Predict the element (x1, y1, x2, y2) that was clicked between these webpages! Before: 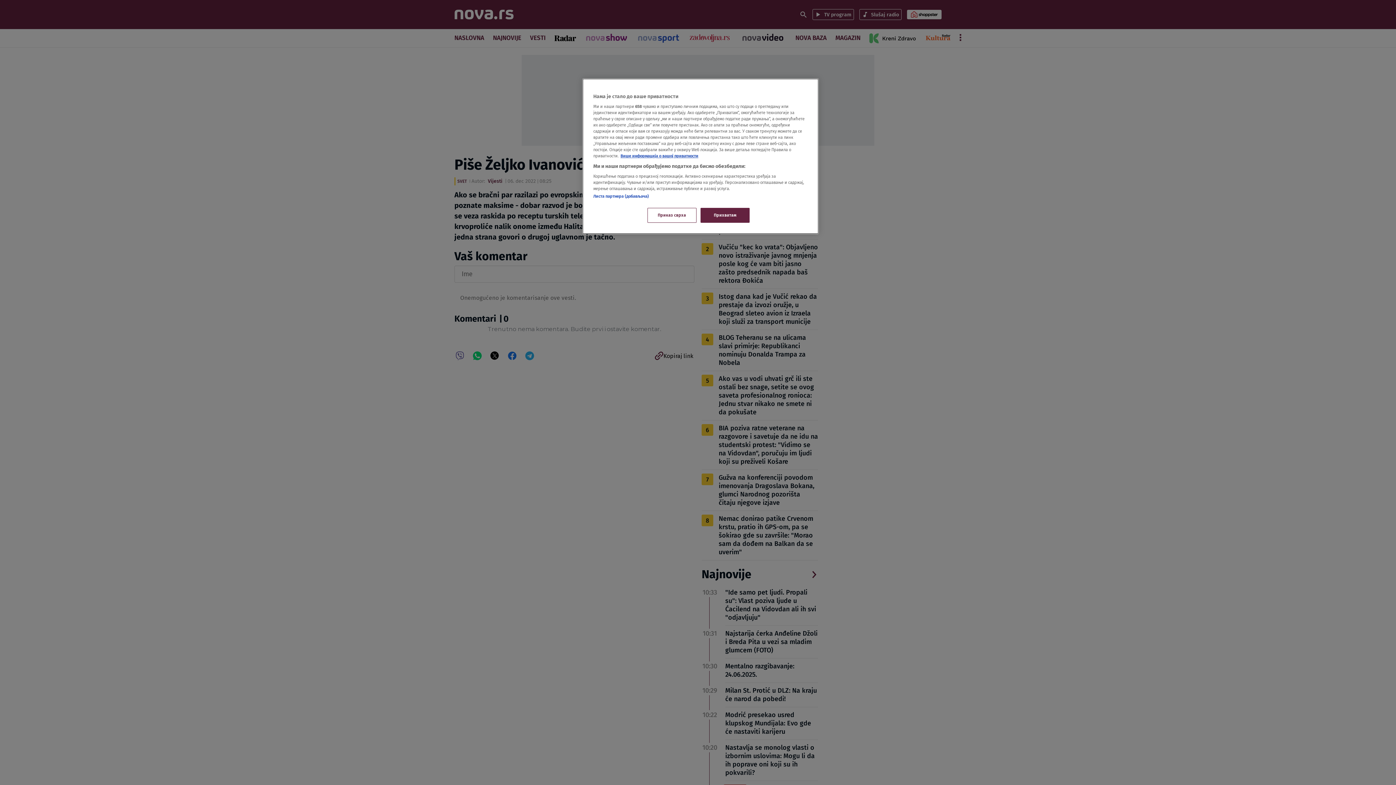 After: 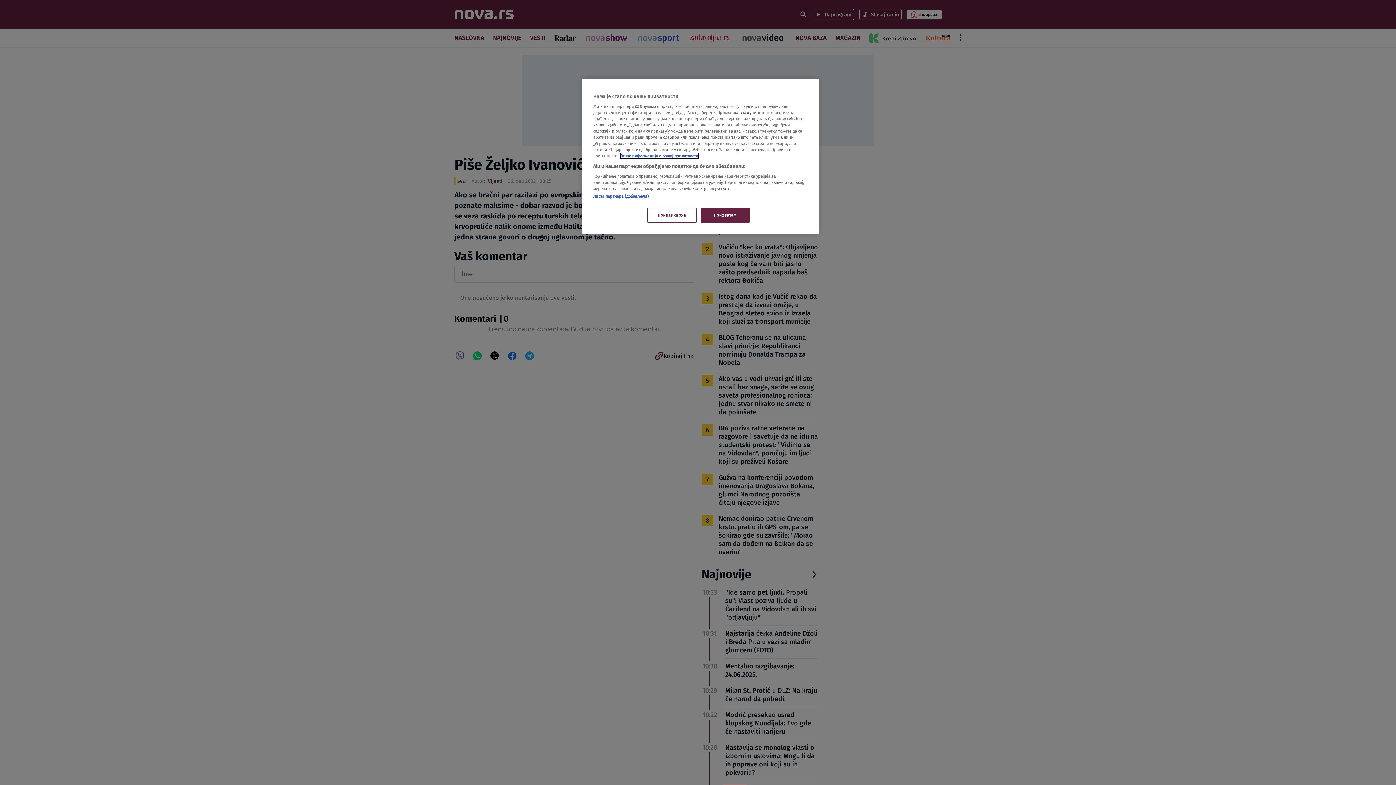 Action: label: Више о политици приватности, opens in a new tab bbox: (620, 153, 698, 158)